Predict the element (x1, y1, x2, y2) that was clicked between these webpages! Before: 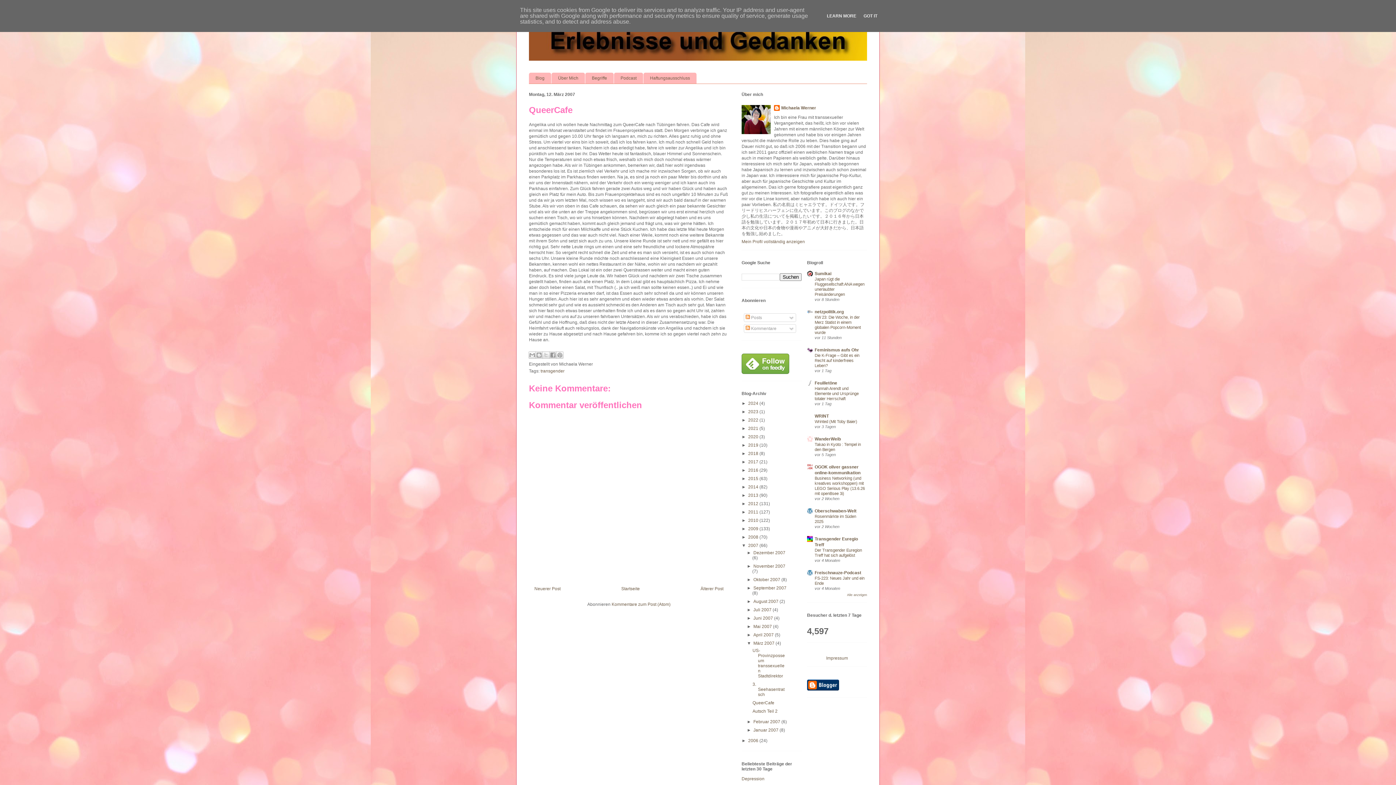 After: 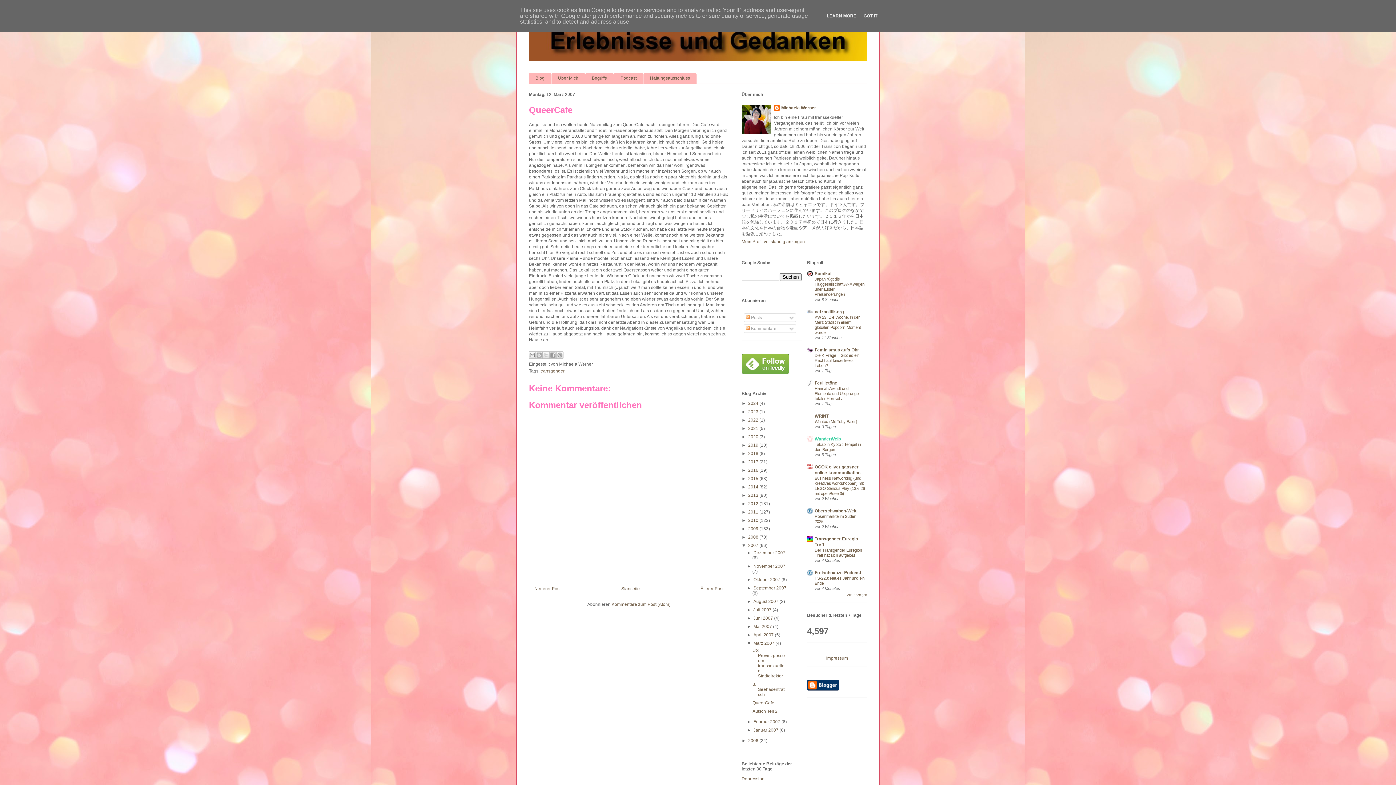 Action: label: WanderWeib bbox: (814, 436, 841, 441)